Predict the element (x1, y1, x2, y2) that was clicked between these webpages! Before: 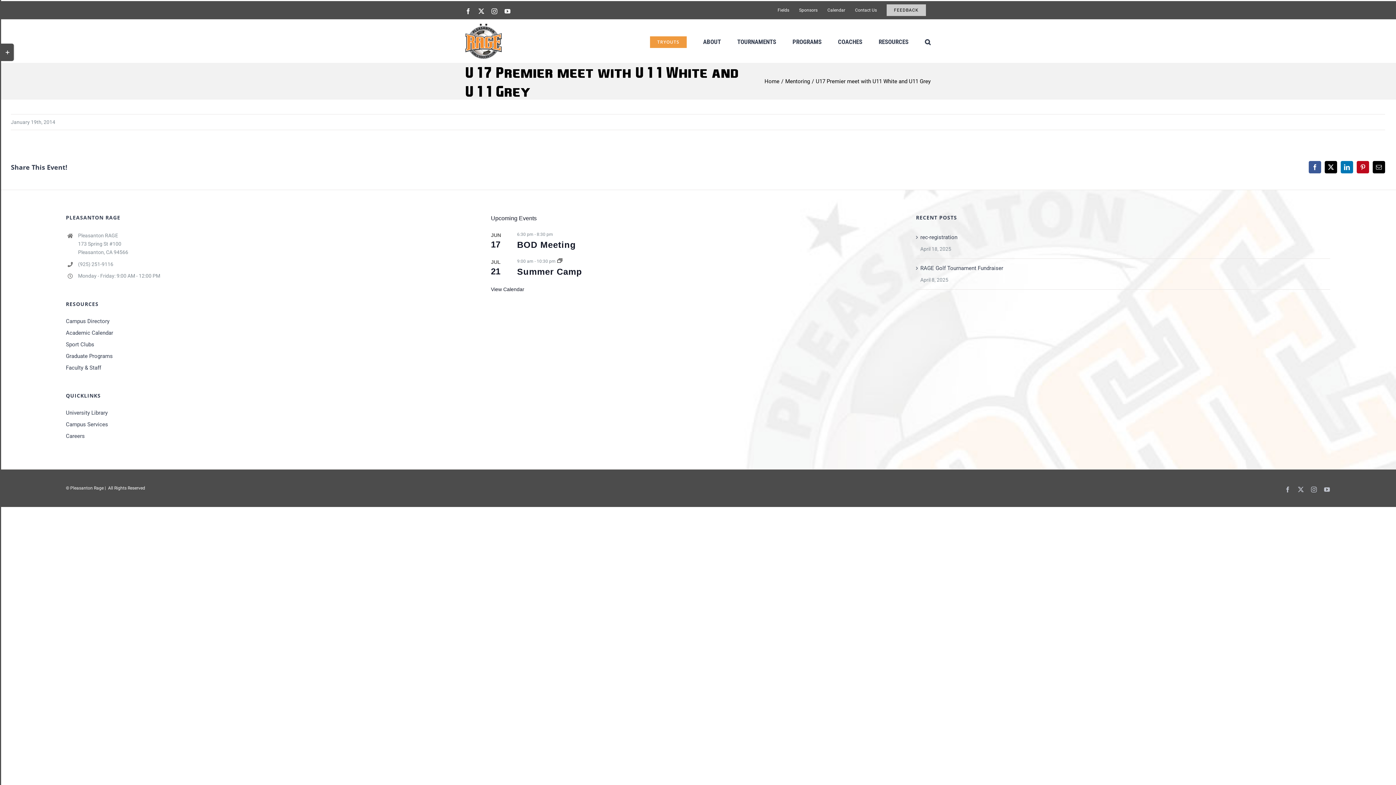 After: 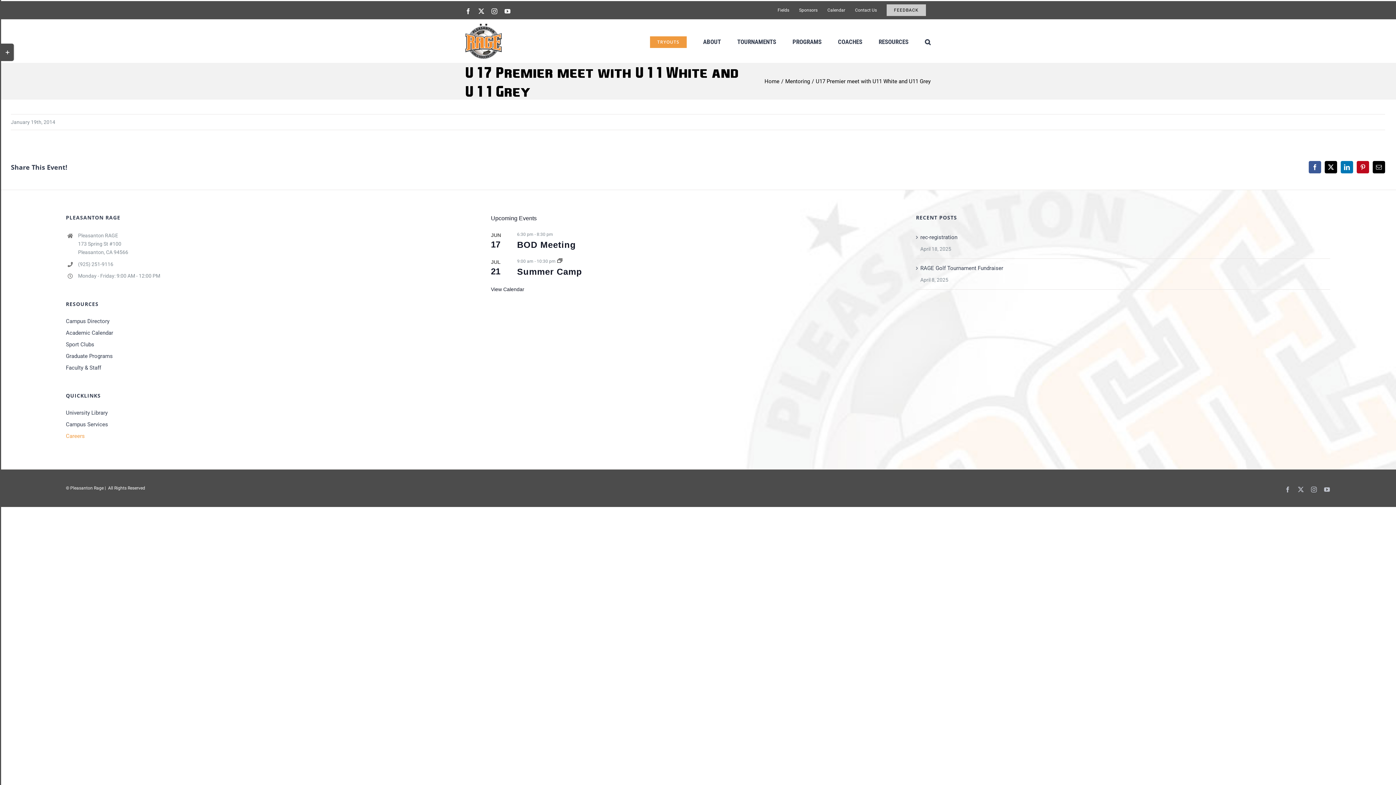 Action: label: Careers bbox: (65, 430, 480, 442)